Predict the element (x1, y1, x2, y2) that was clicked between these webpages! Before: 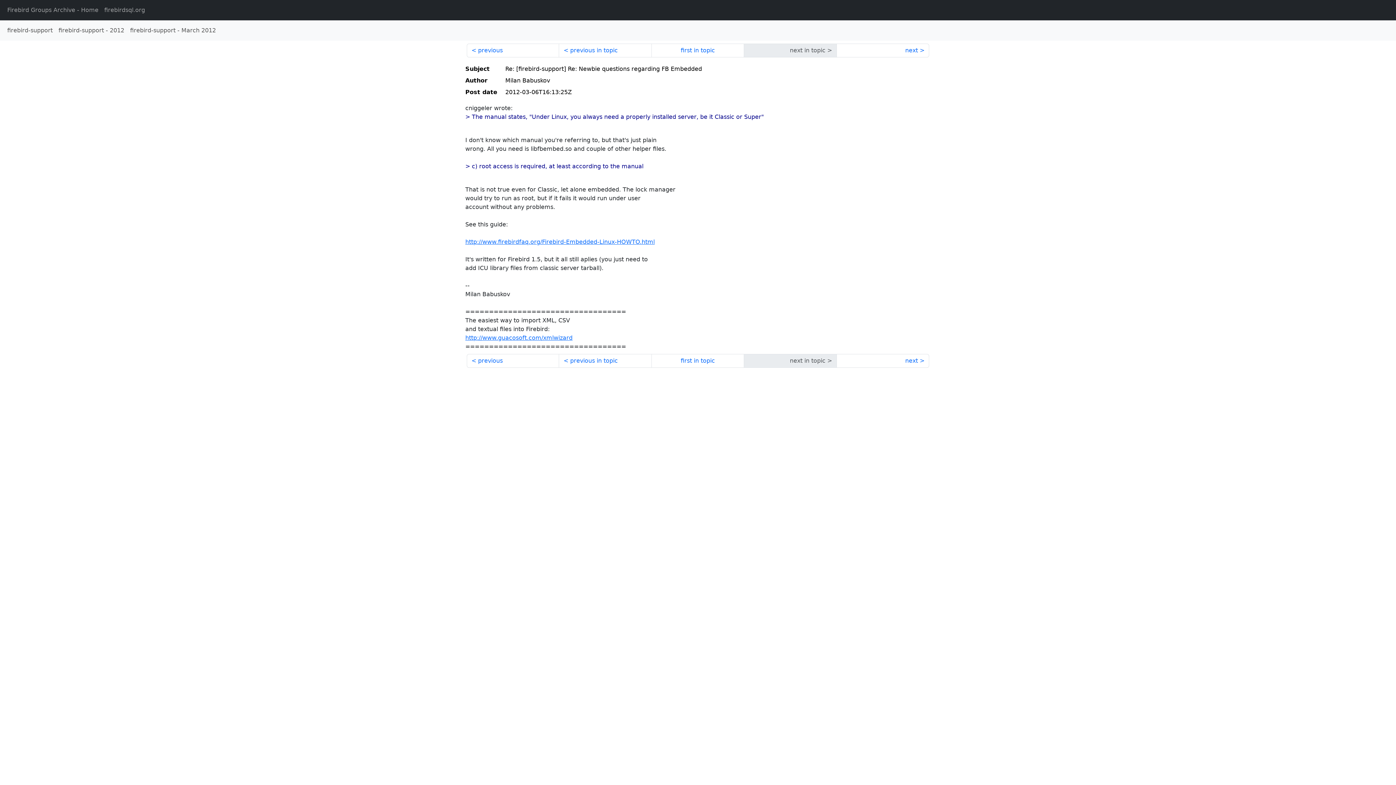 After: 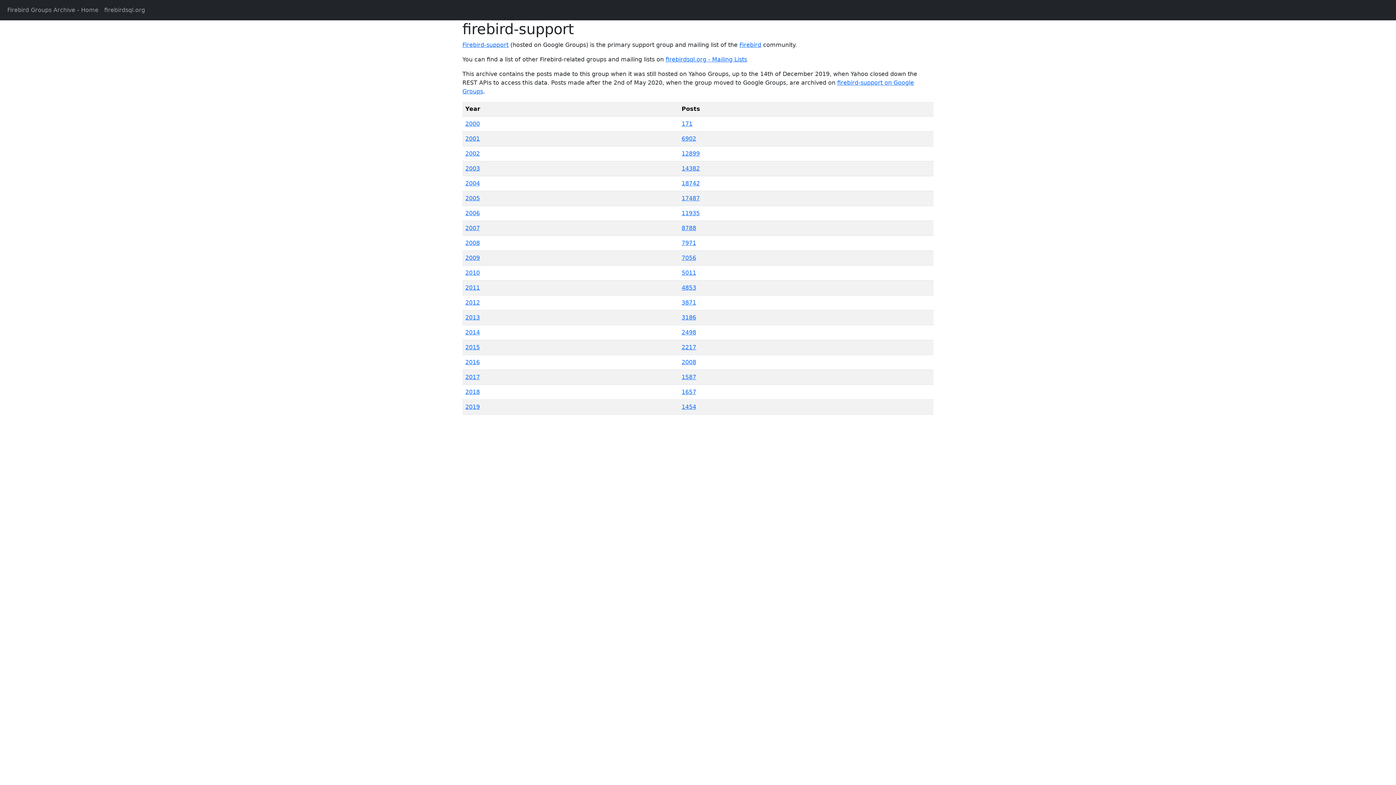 Action: bbox: (4, 23, 55, 37) label: firebird-support